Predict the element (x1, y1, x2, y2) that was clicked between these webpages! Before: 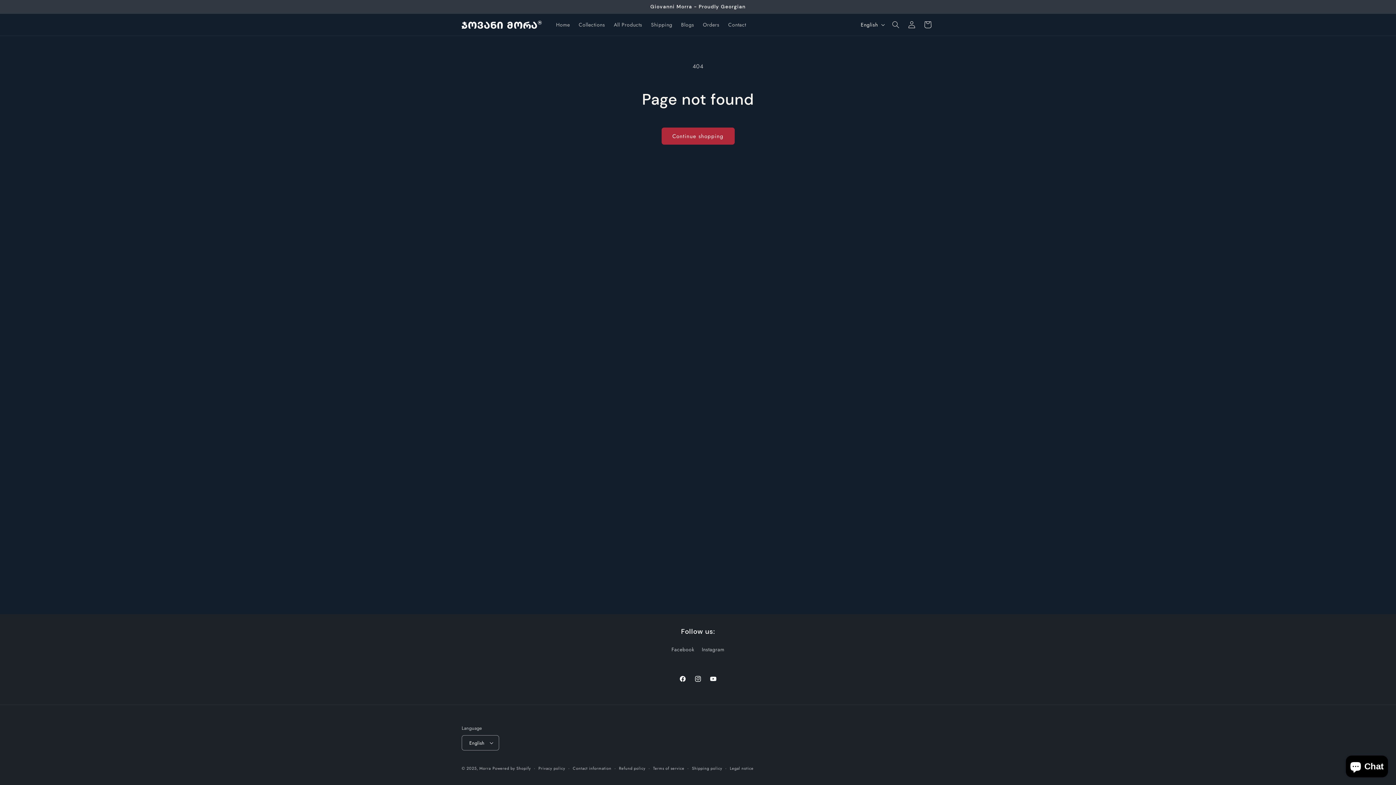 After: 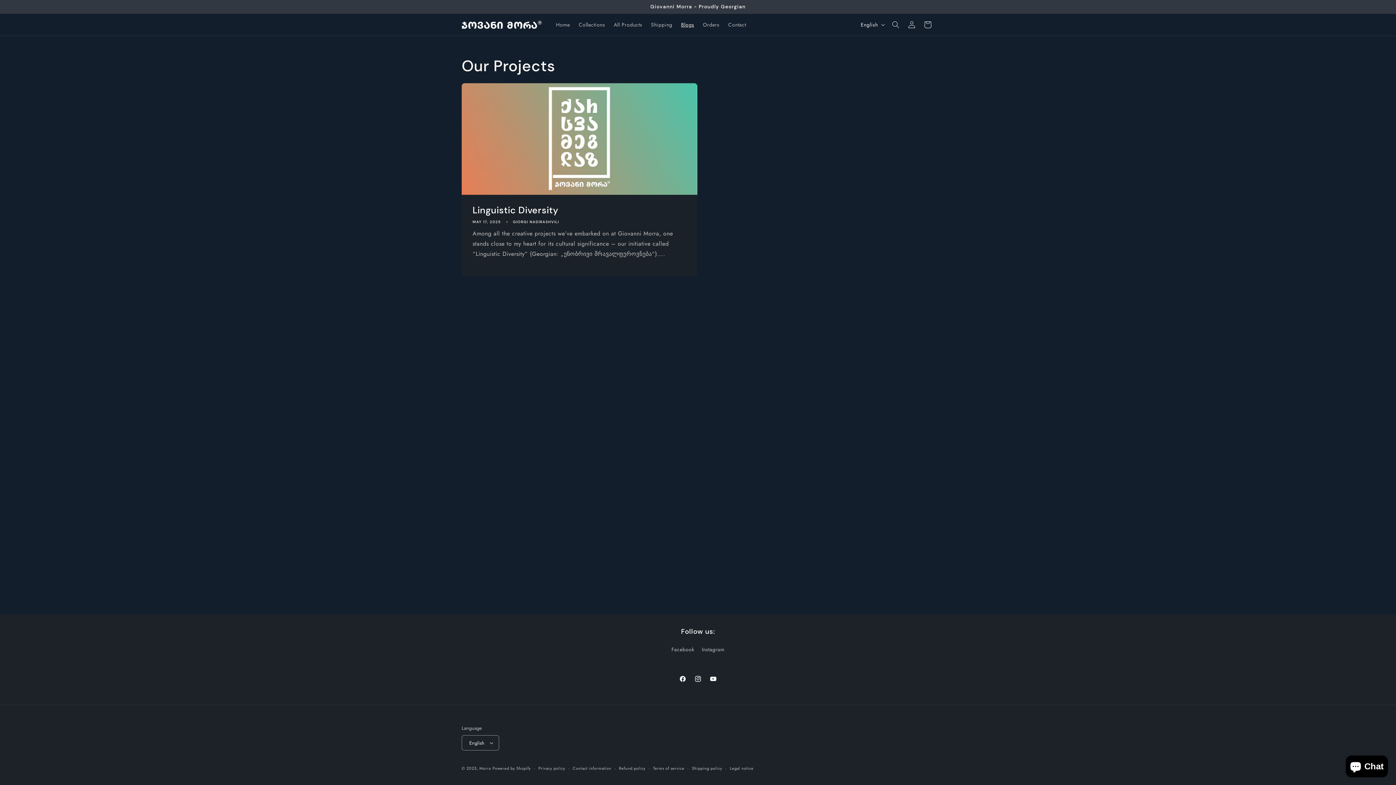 Action: bbox: (676, 17, 698, 32) label: Blogs